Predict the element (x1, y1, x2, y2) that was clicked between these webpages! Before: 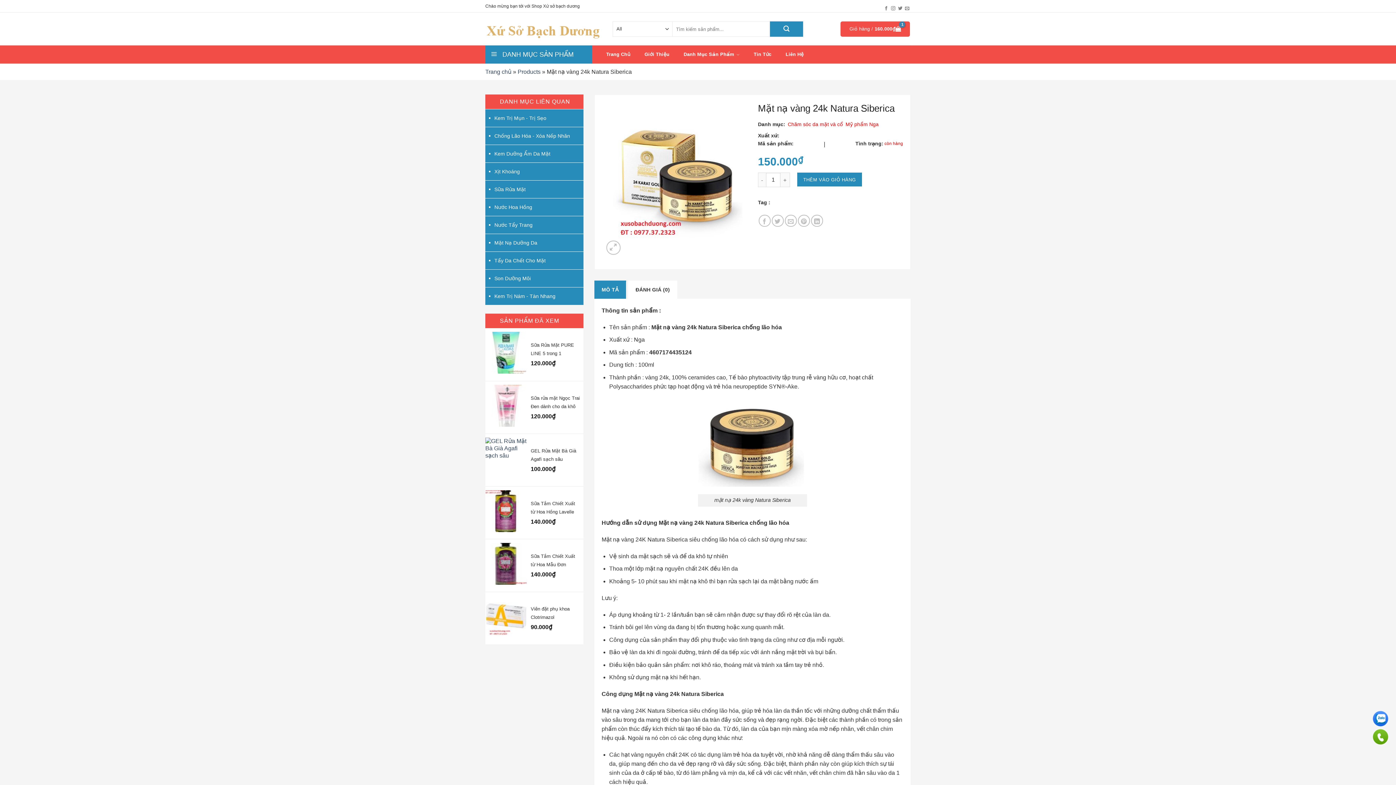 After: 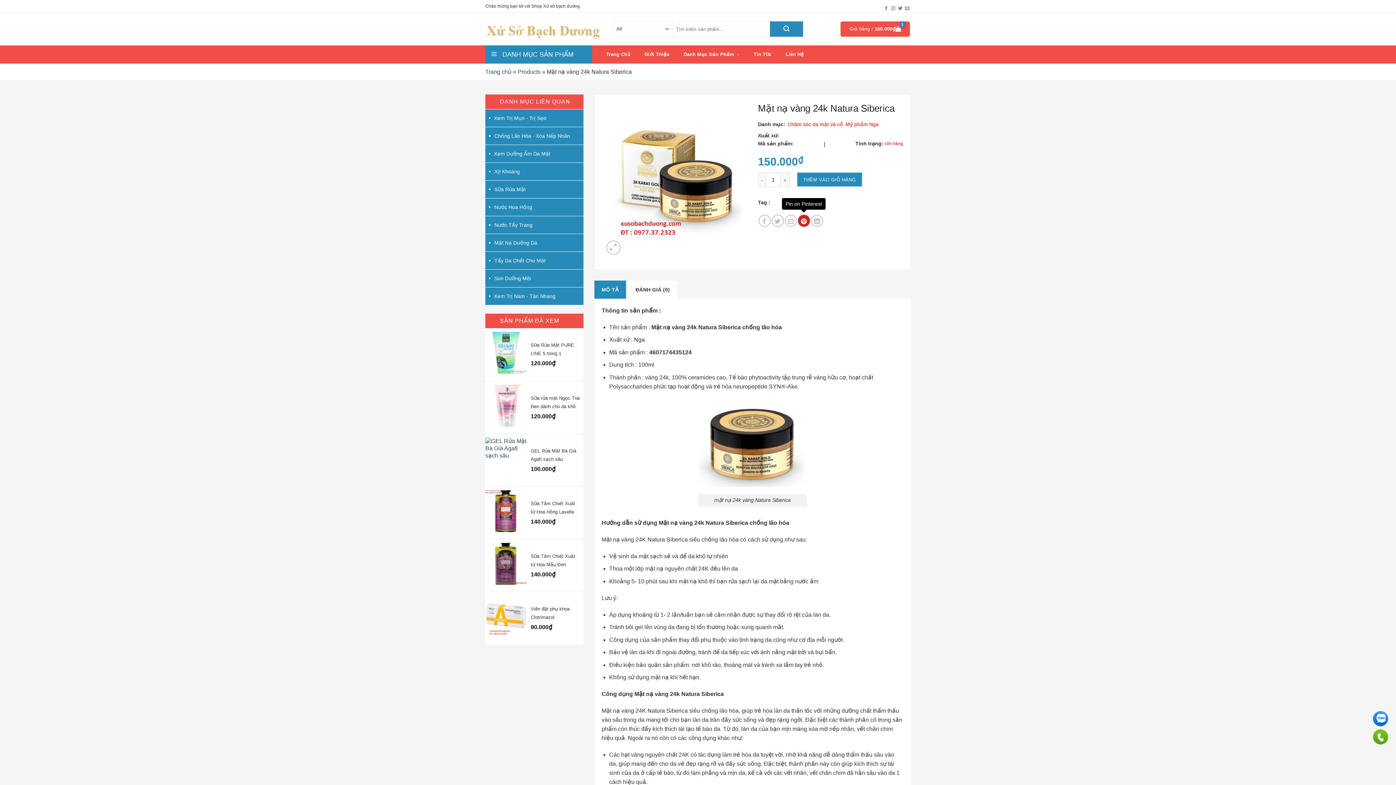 Action: bbox: (798, 214, 810, 226) label: Pin on Pinterest